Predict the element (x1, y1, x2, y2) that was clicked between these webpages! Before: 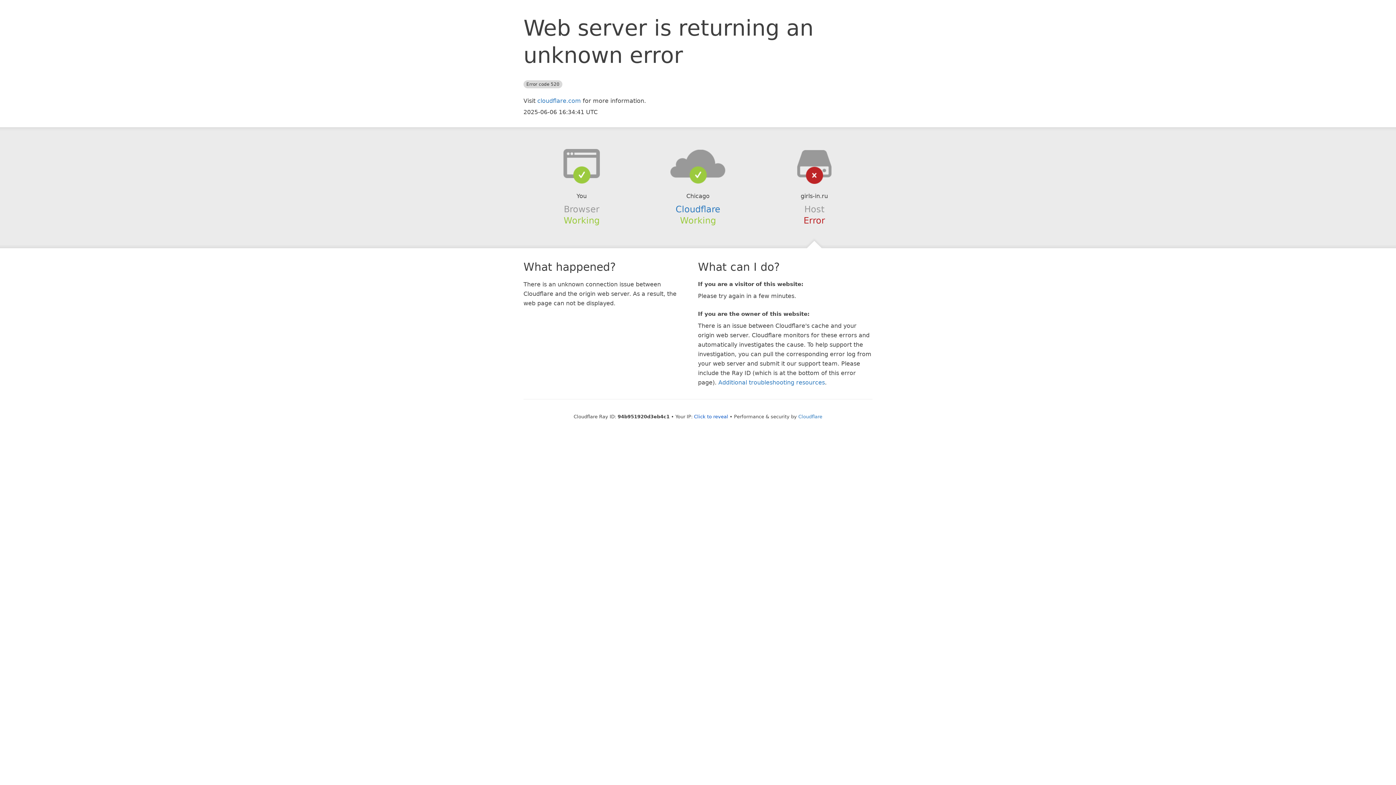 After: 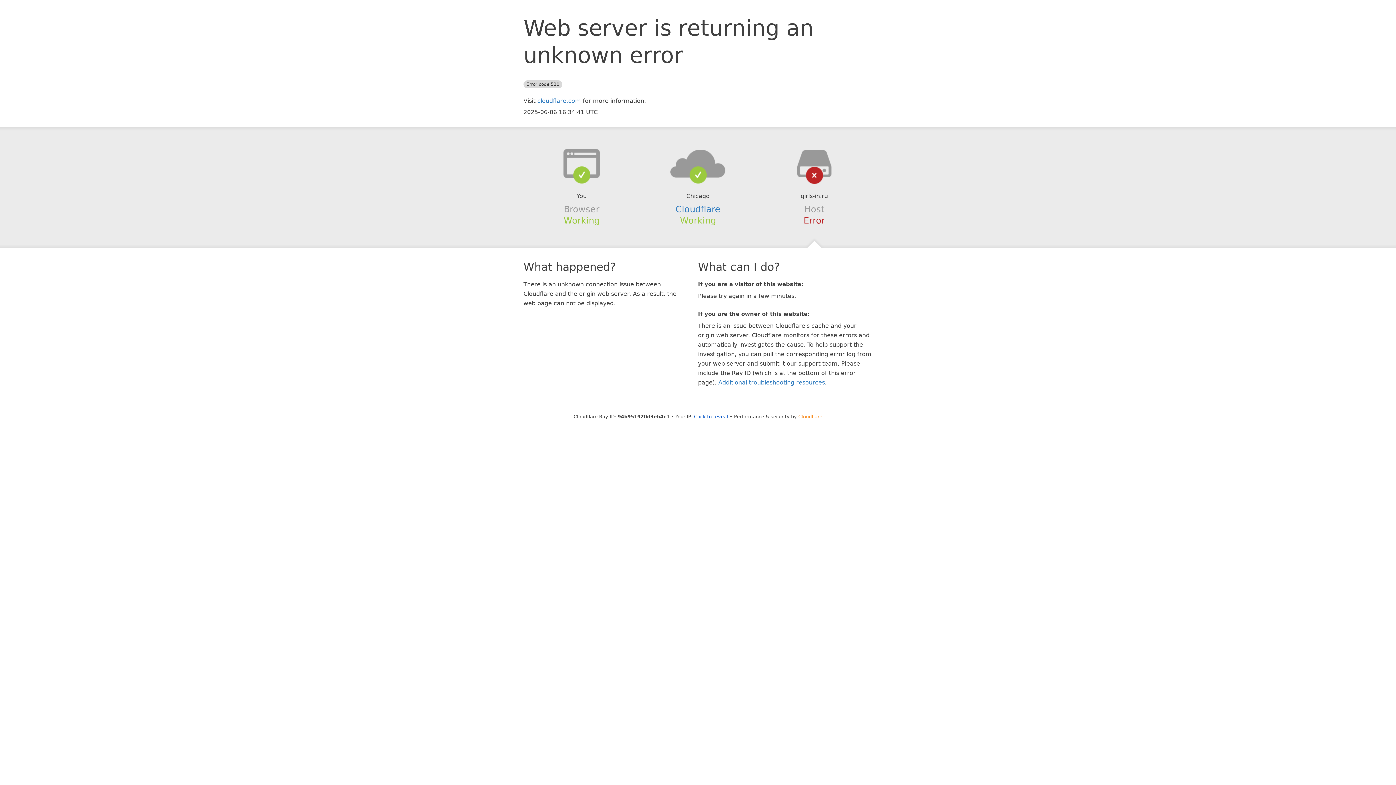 Action: bbox: (798, 414, 822, 419) label: Cloudflare